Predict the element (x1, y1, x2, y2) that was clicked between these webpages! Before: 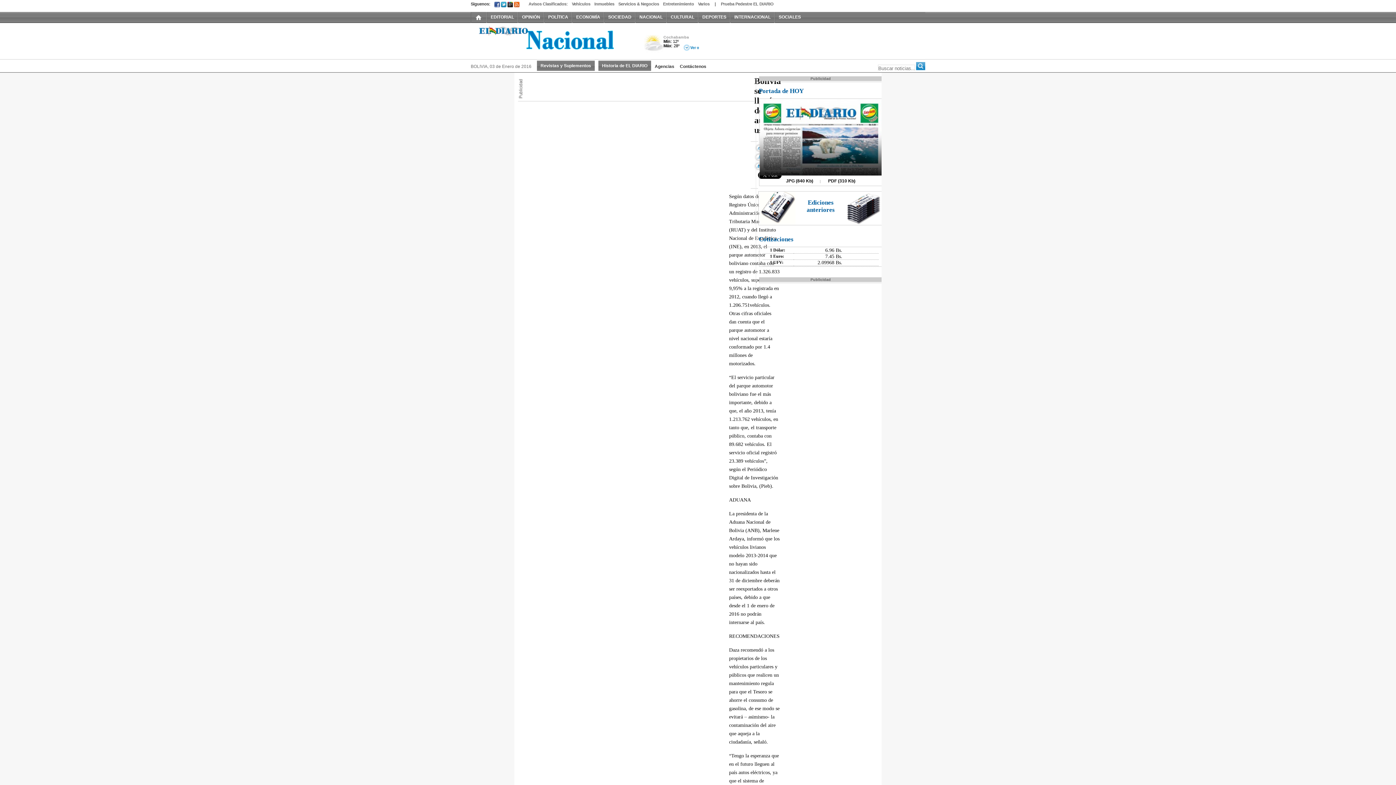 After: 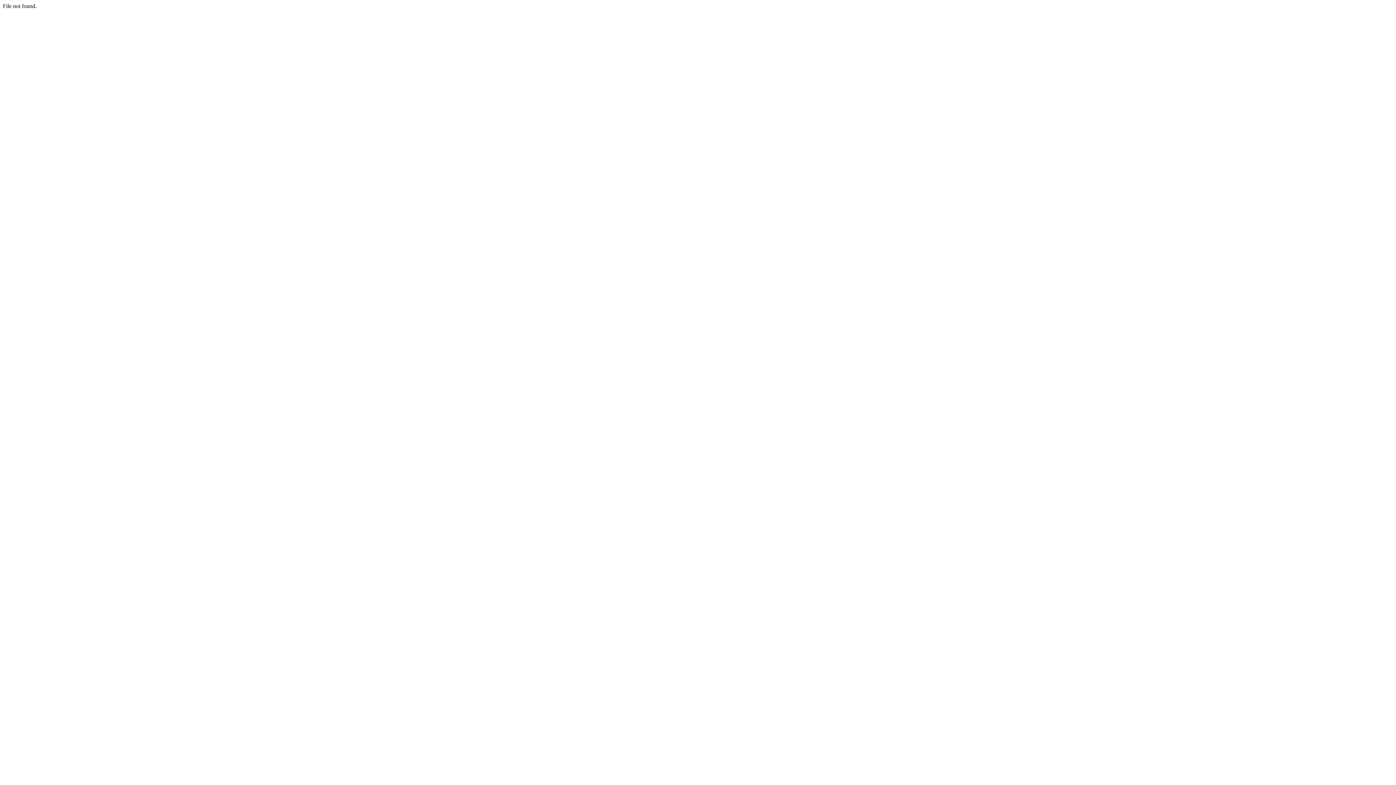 Action: bbox: (514, 3, 519, 8)